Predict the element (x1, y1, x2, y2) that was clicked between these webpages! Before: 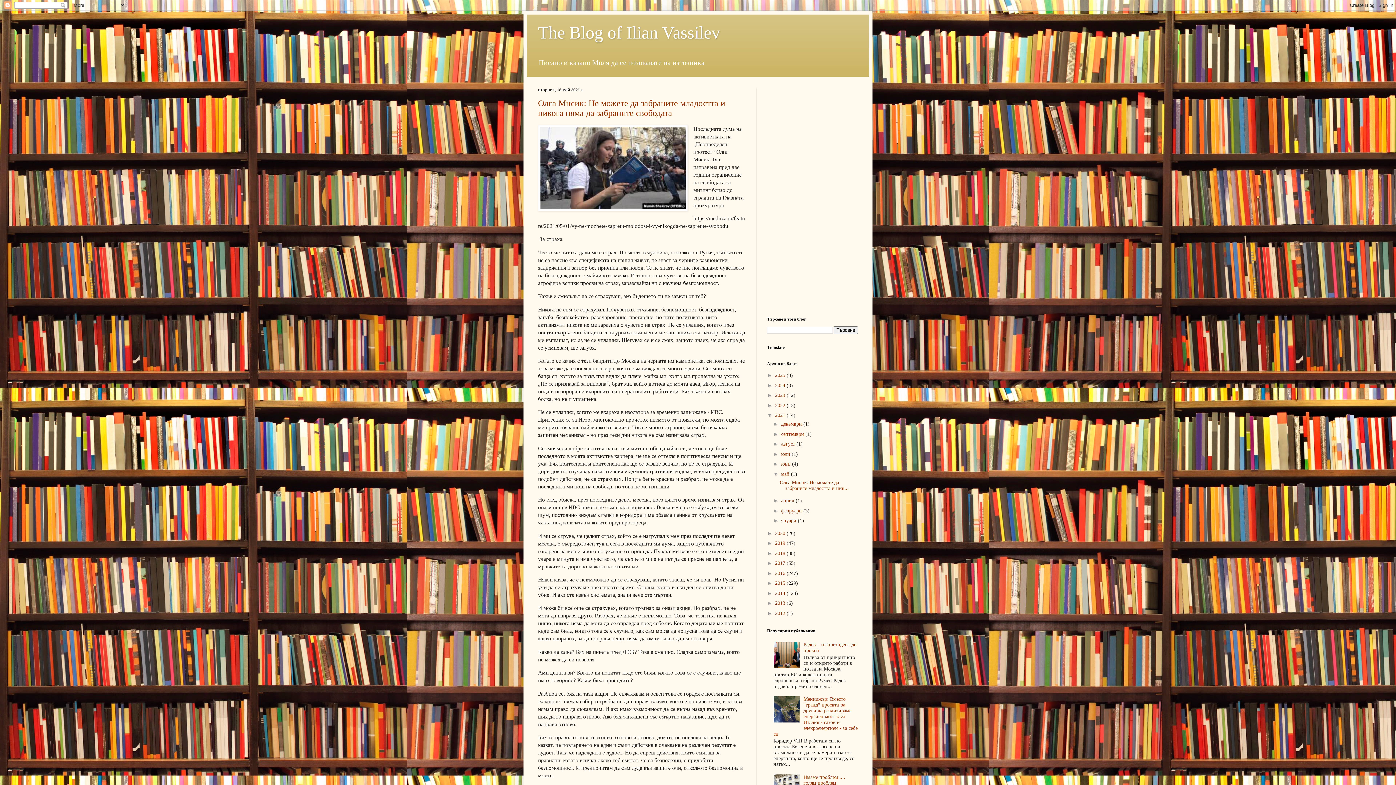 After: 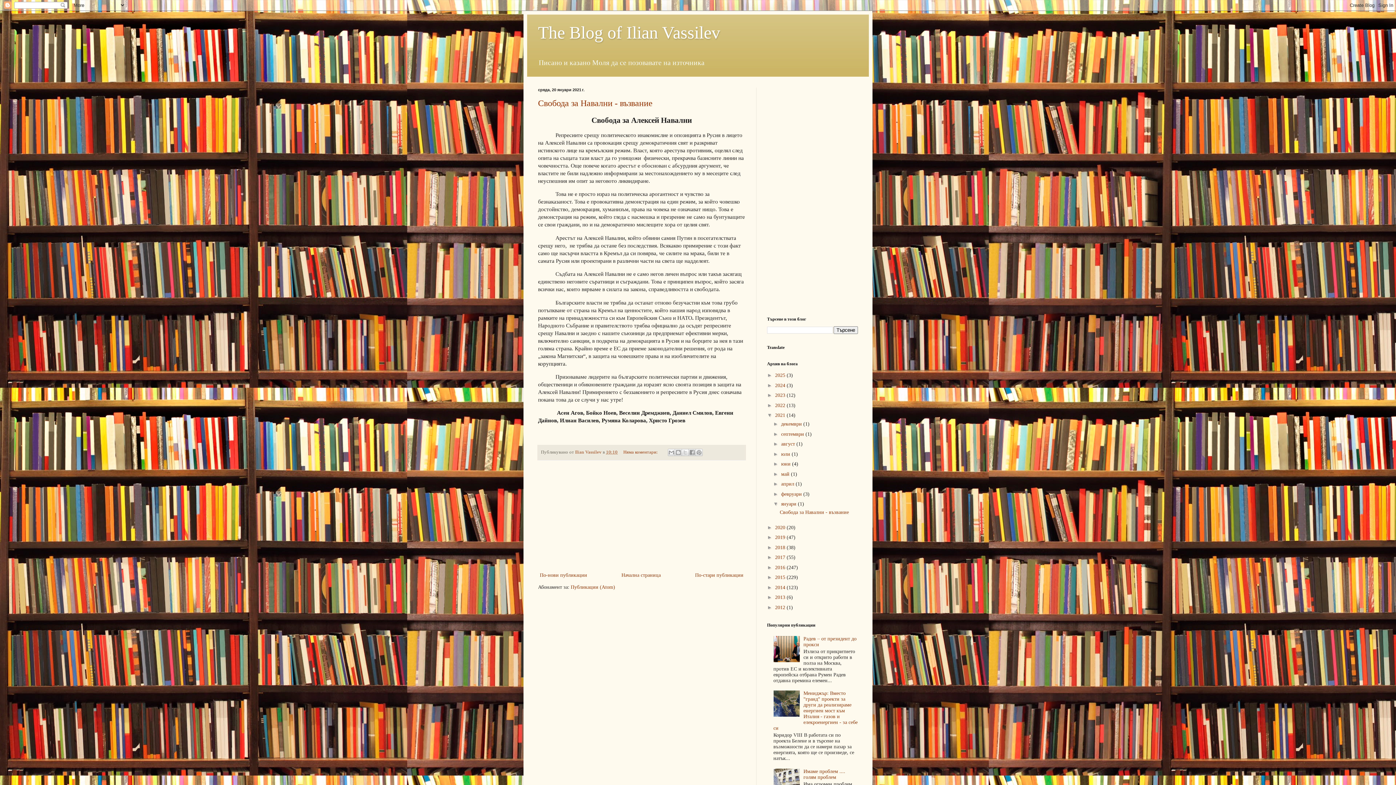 Action: label: януари  bbox: (781, 518, 798, 523)